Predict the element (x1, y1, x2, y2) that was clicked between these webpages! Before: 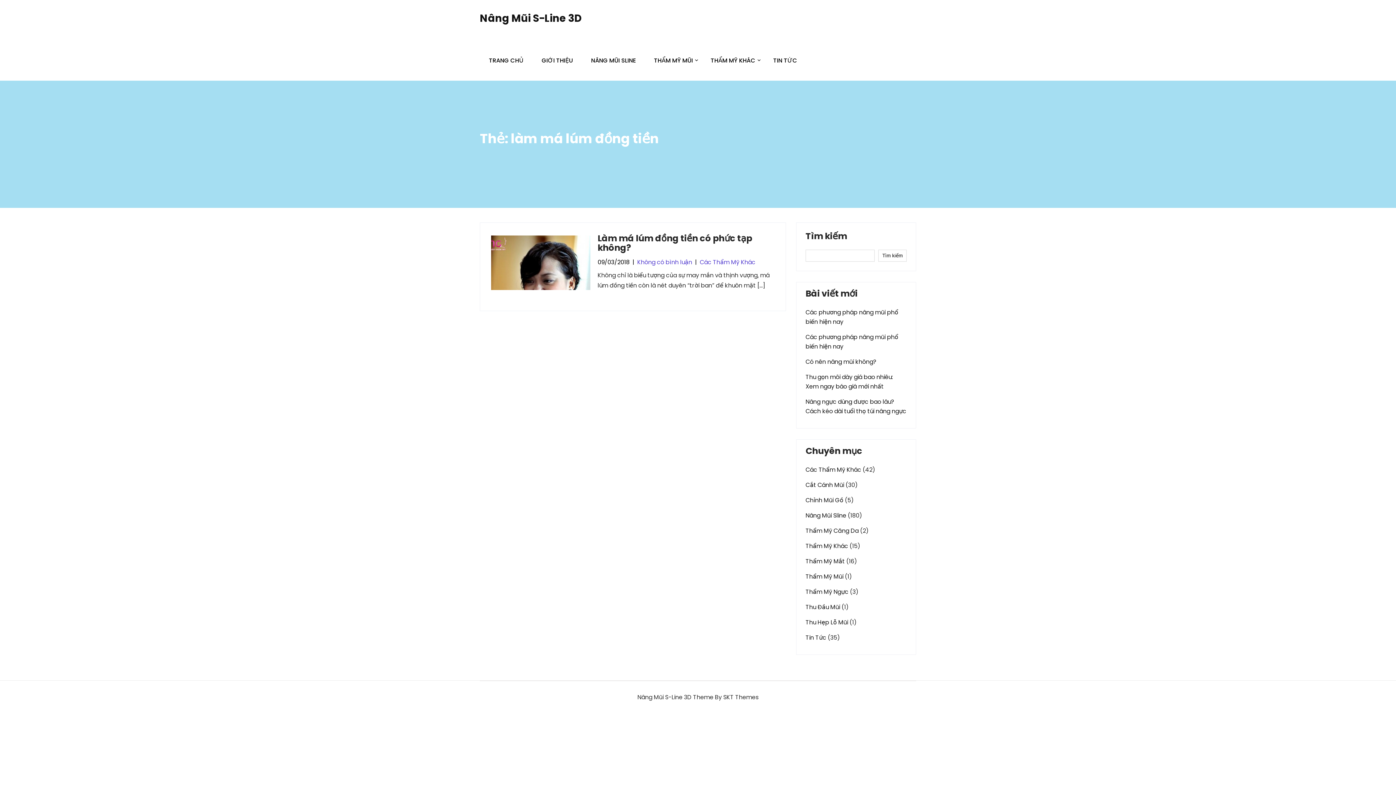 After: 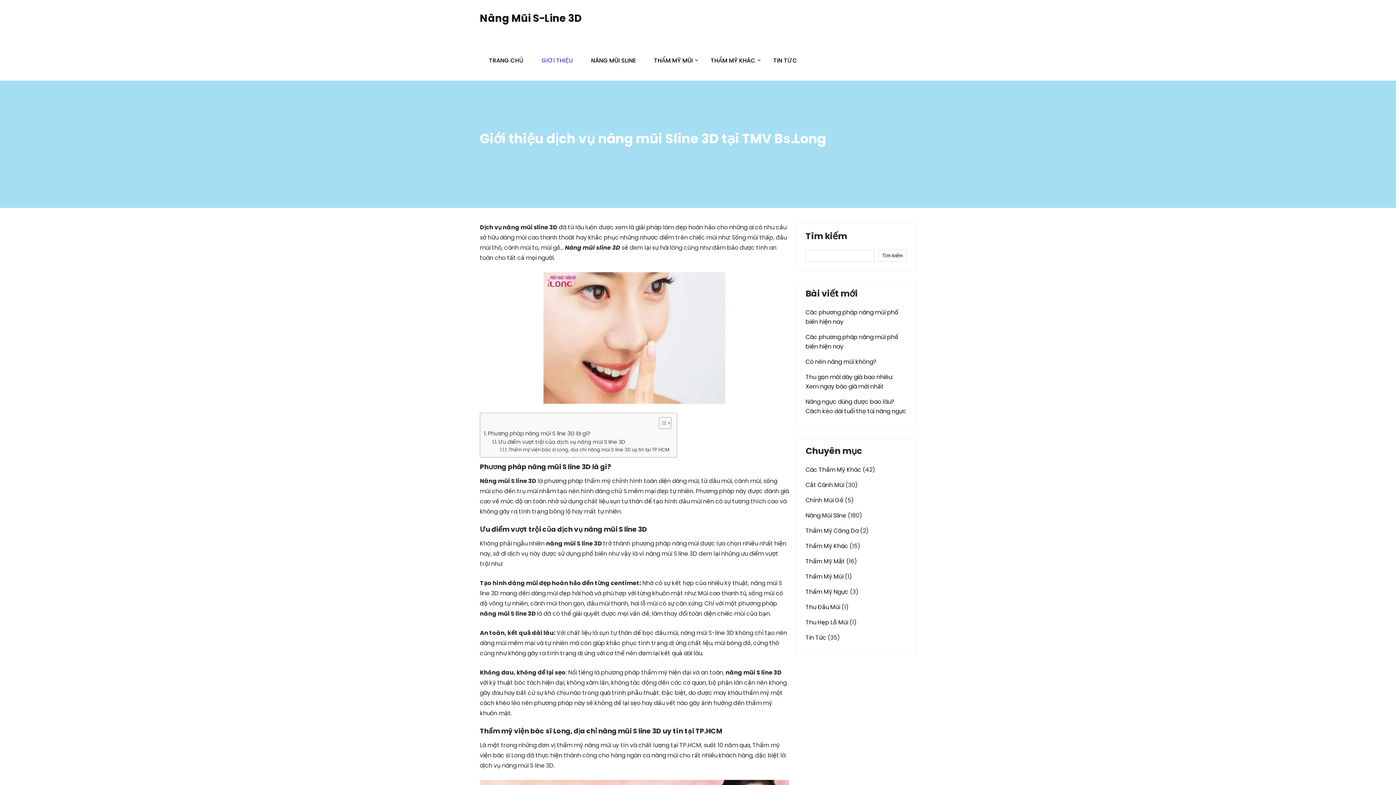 Action: label: GIỚI THIỆU bbox: (532, 40, 582, 80)